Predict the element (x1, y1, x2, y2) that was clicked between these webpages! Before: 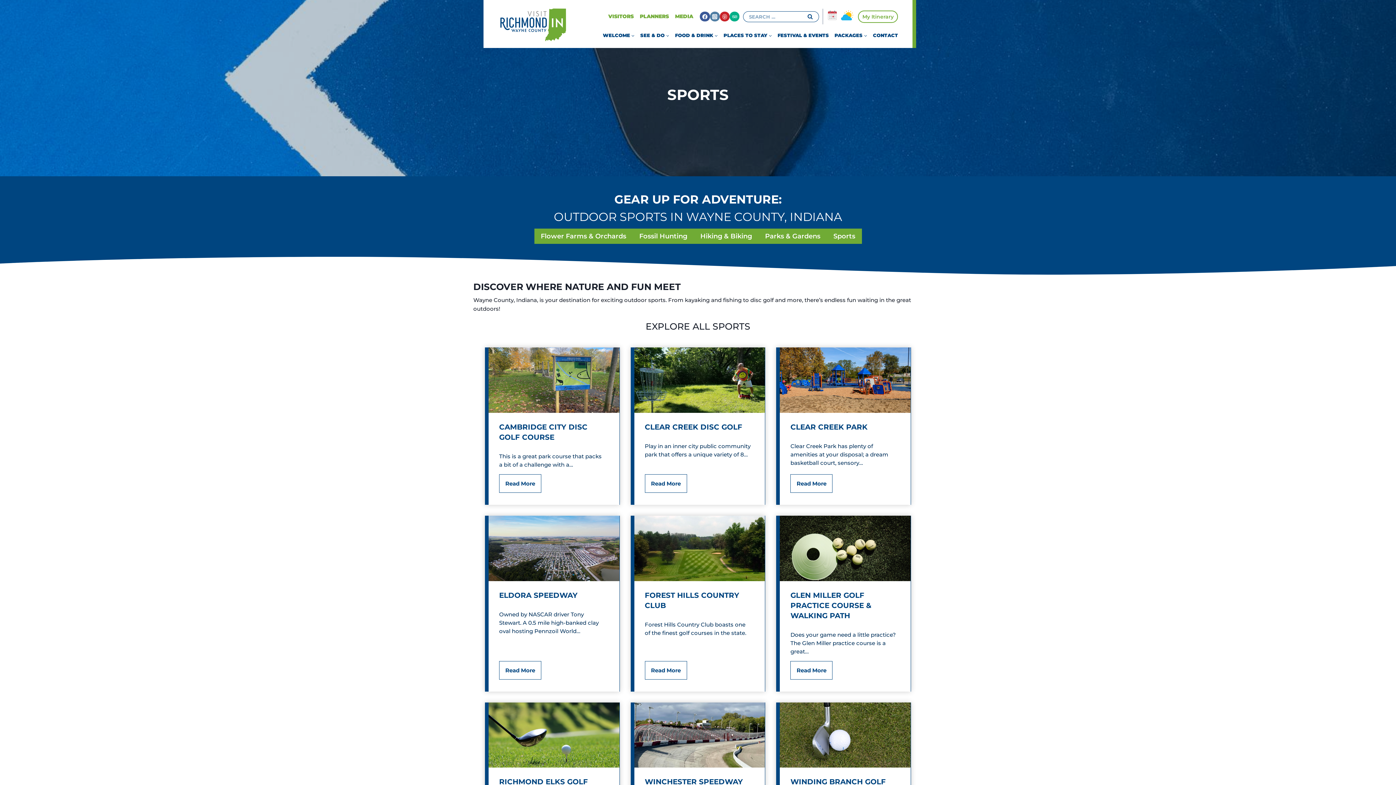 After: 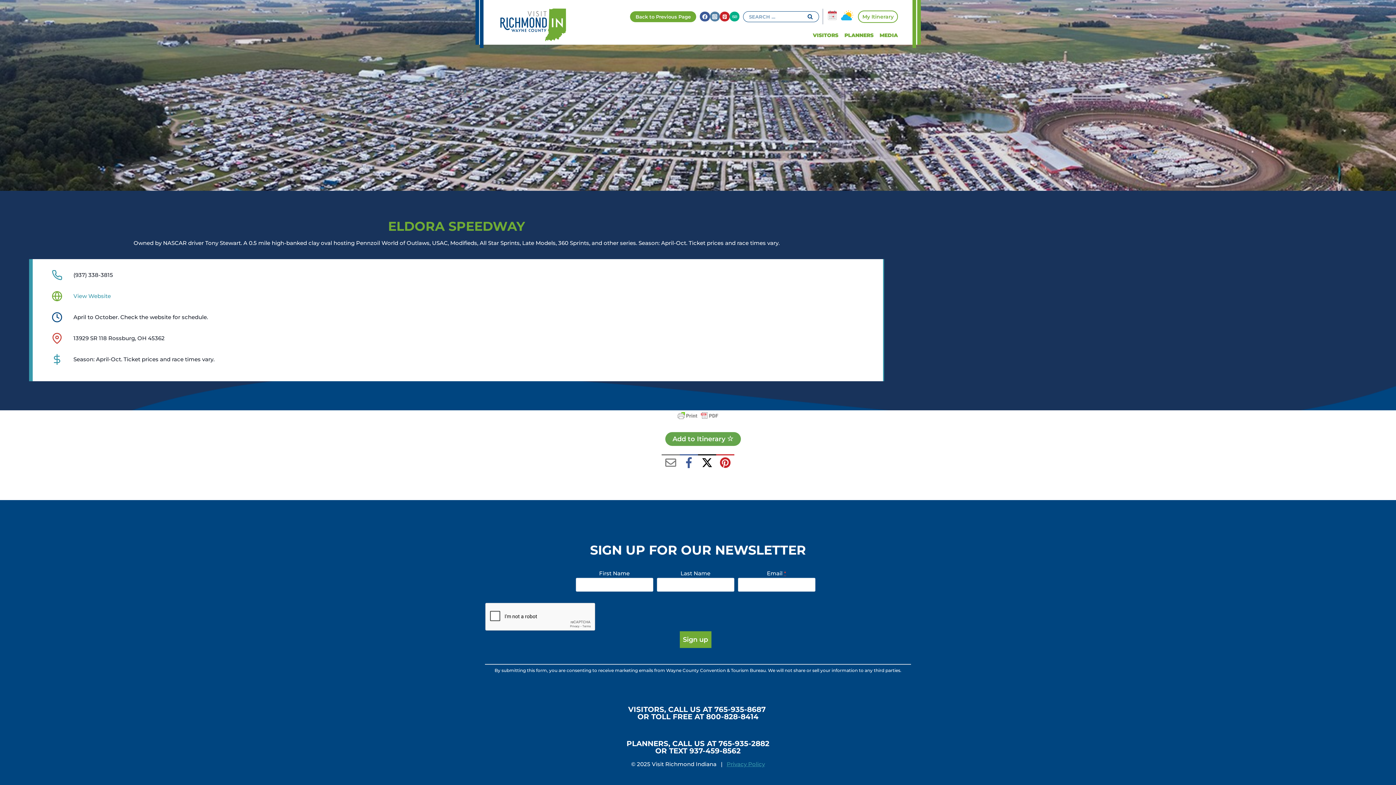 Action: bbox: (499, 590, 605, 600) label: ELDORA SPEEDWAY